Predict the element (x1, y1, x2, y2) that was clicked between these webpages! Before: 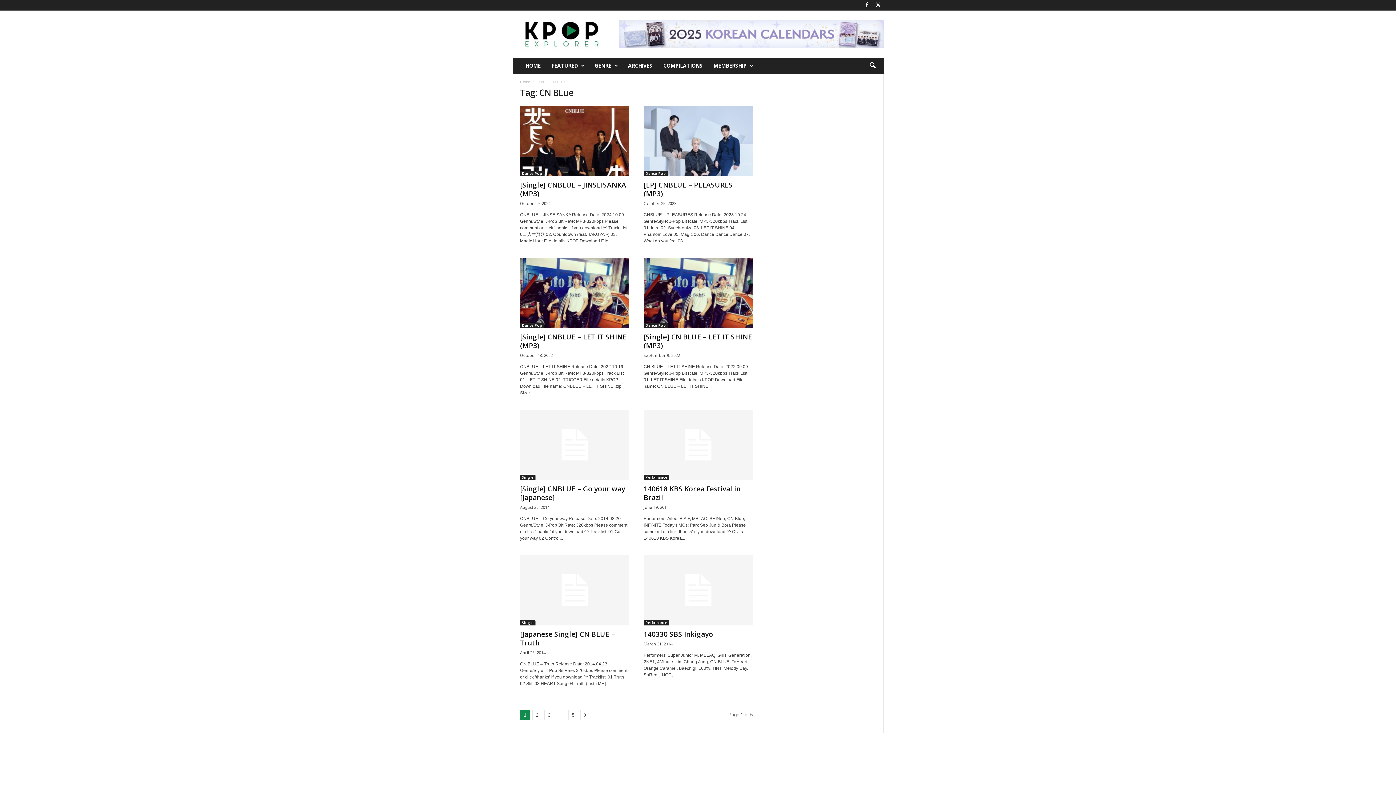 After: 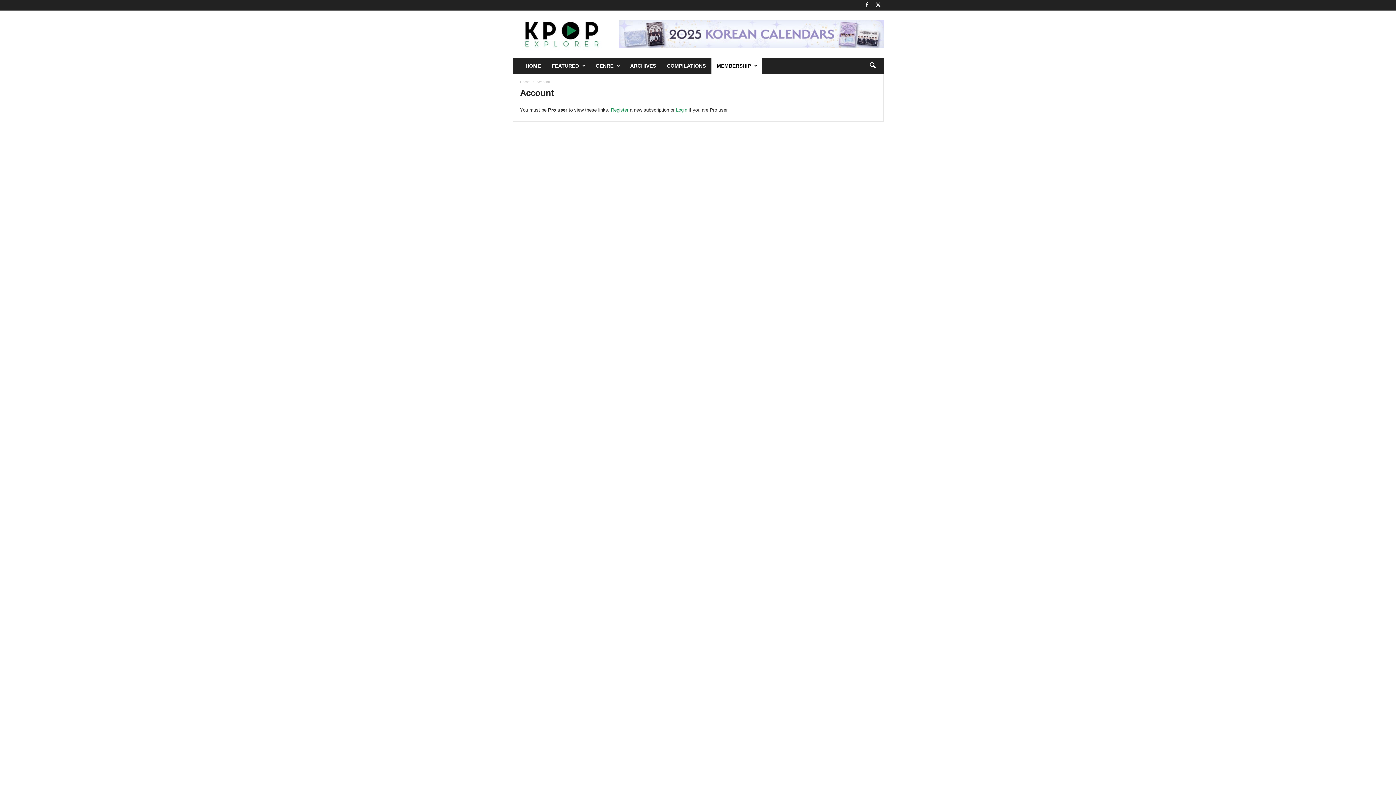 Action: label: MEMBERSHIP bbox: (708, 57, 758, 73)